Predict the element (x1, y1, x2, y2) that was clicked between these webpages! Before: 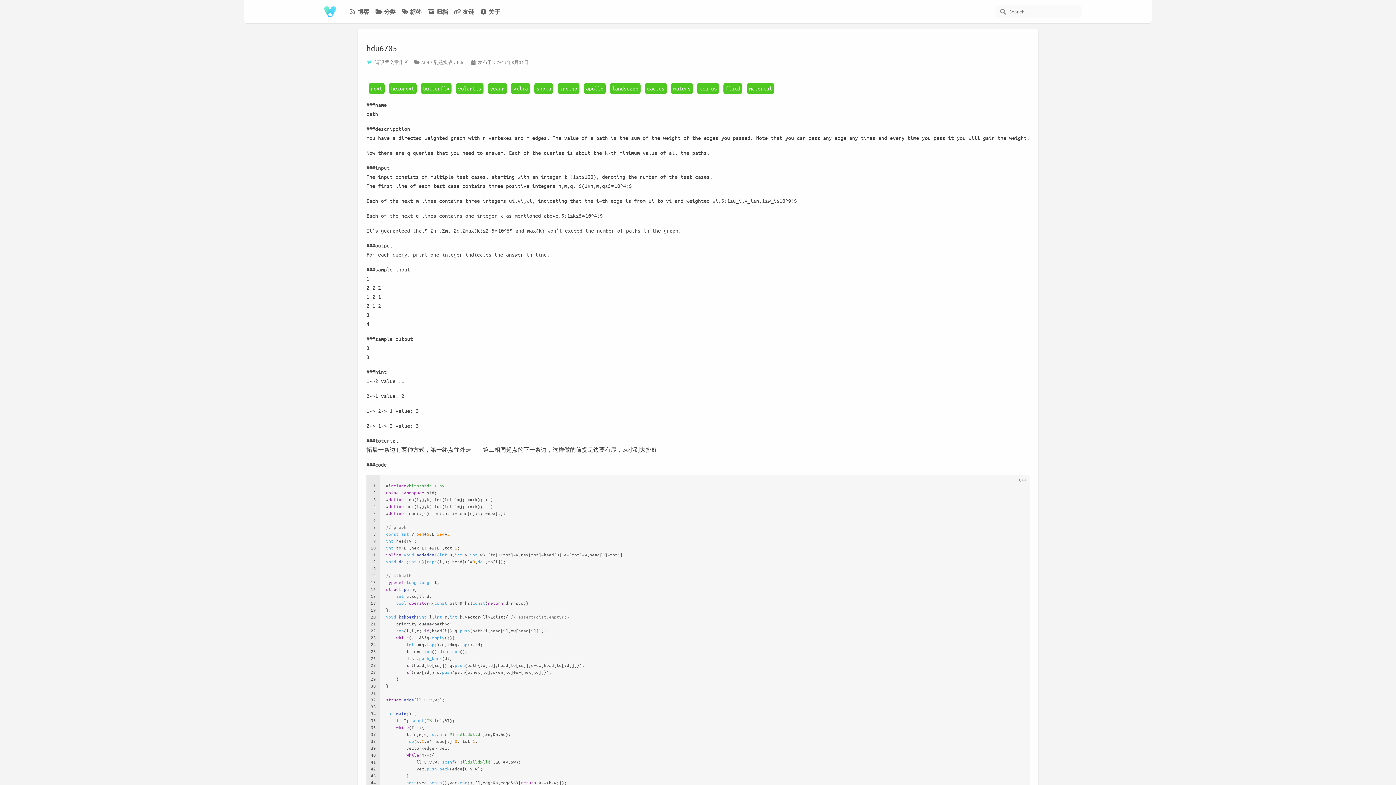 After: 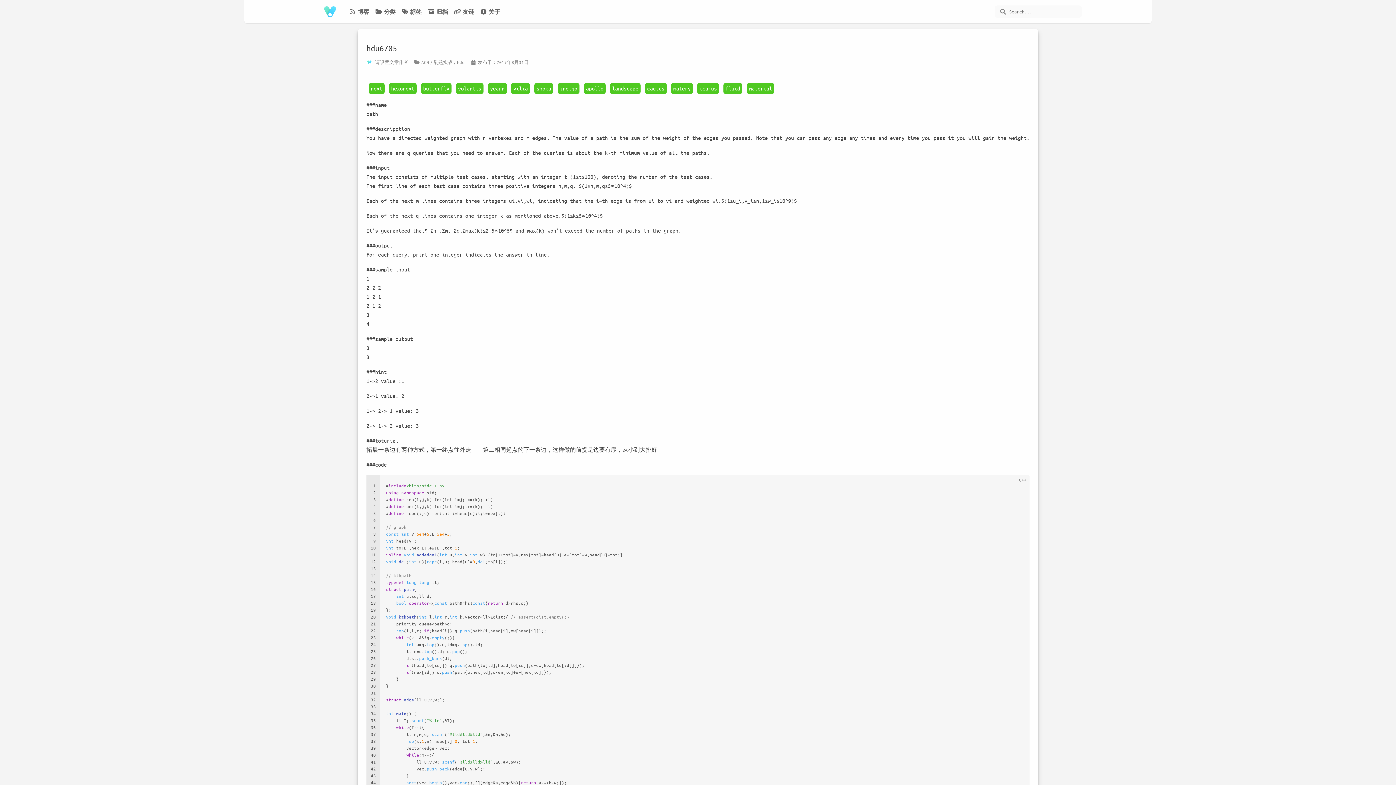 Action: bbox: (723, 83, 742, 93) label: fluid